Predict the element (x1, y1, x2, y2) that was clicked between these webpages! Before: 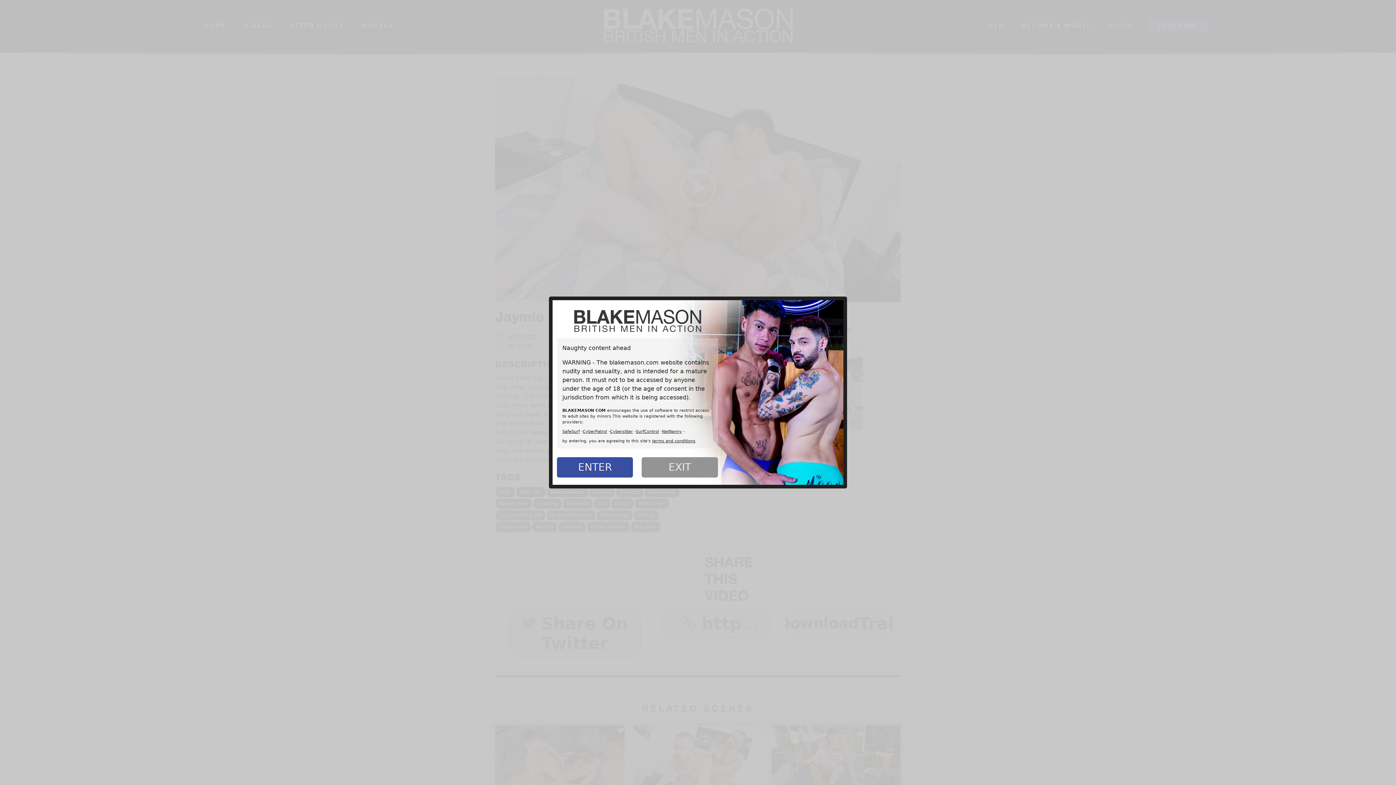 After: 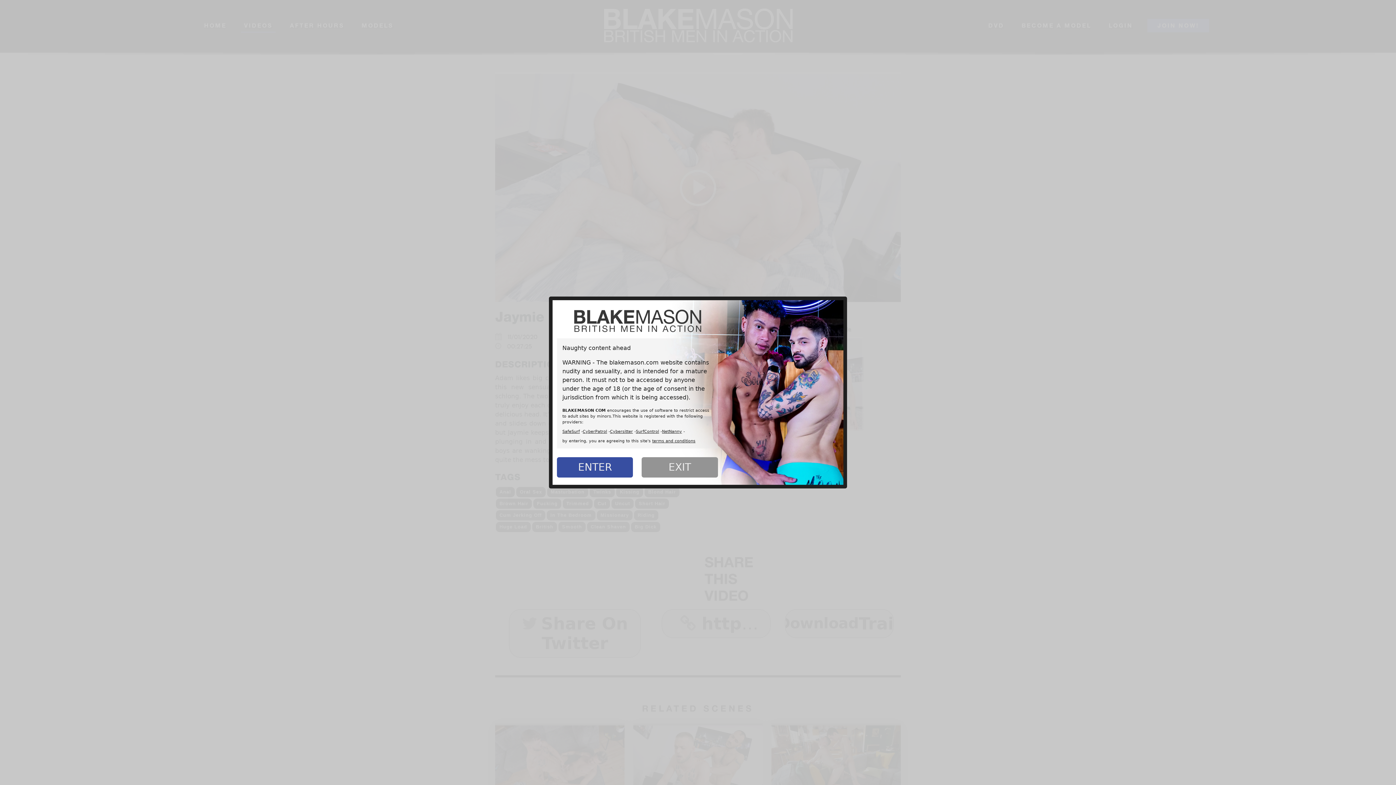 Action: bbox: (610, 429, 633, 434) label: Cybersitter